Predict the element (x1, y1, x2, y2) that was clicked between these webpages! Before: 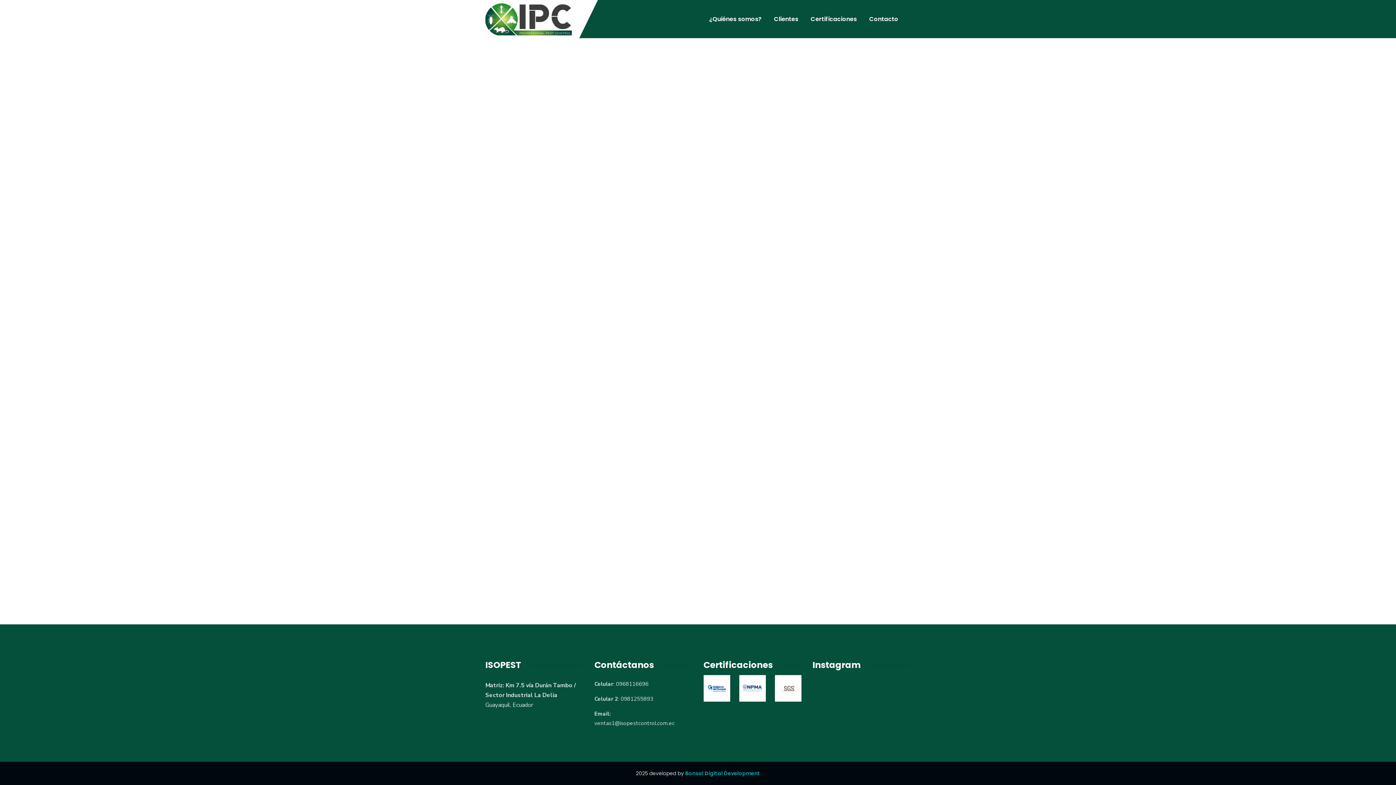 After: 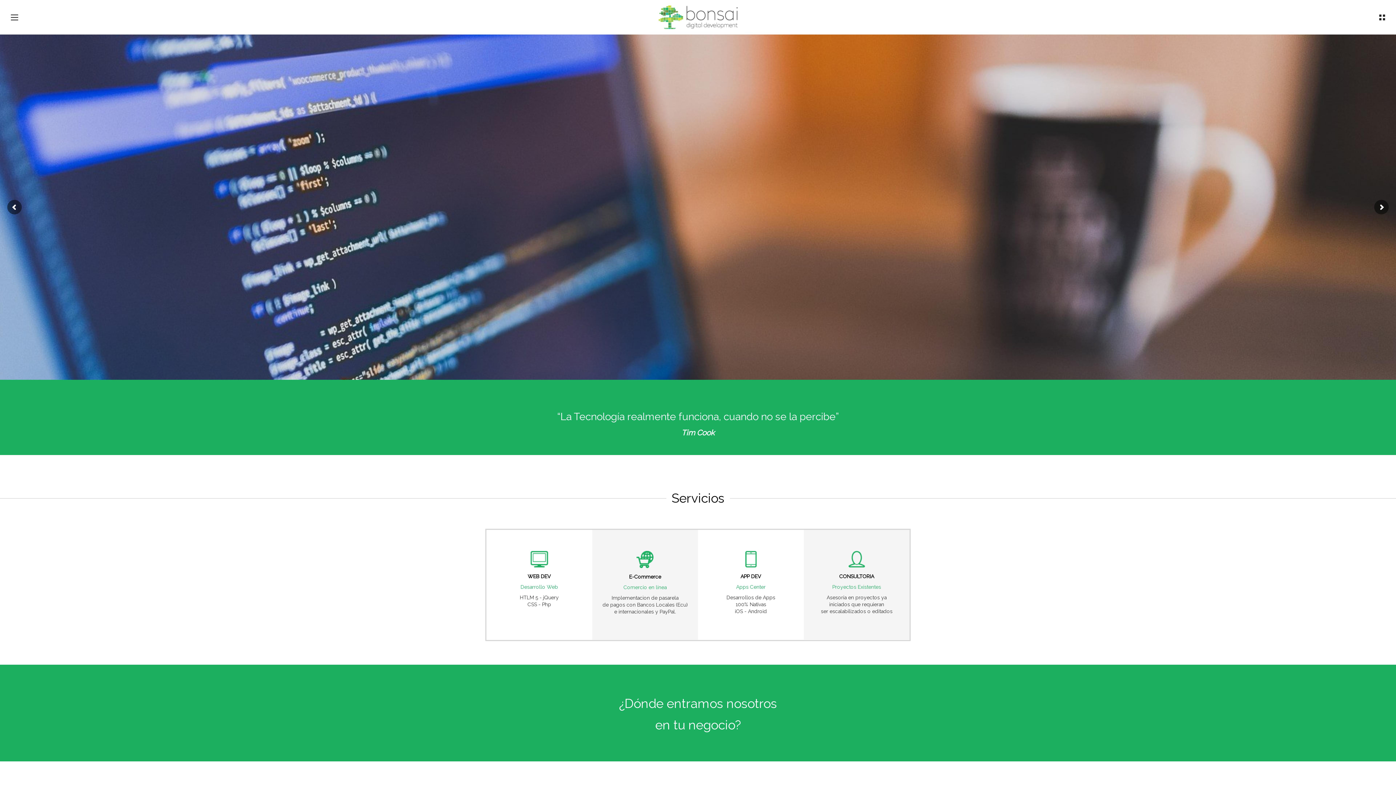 Action: label: Bonsai Digital Development bbox: (685, 770, 760, 777)